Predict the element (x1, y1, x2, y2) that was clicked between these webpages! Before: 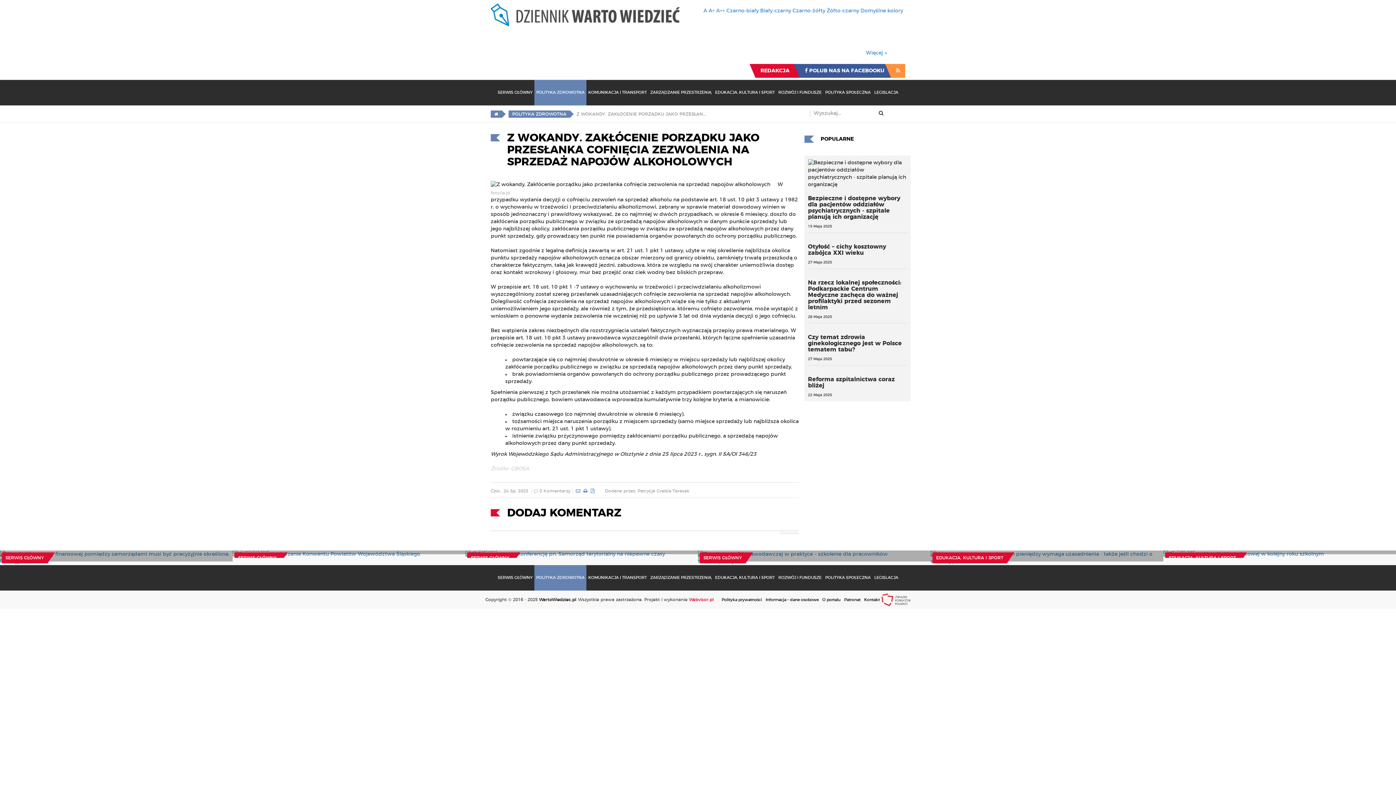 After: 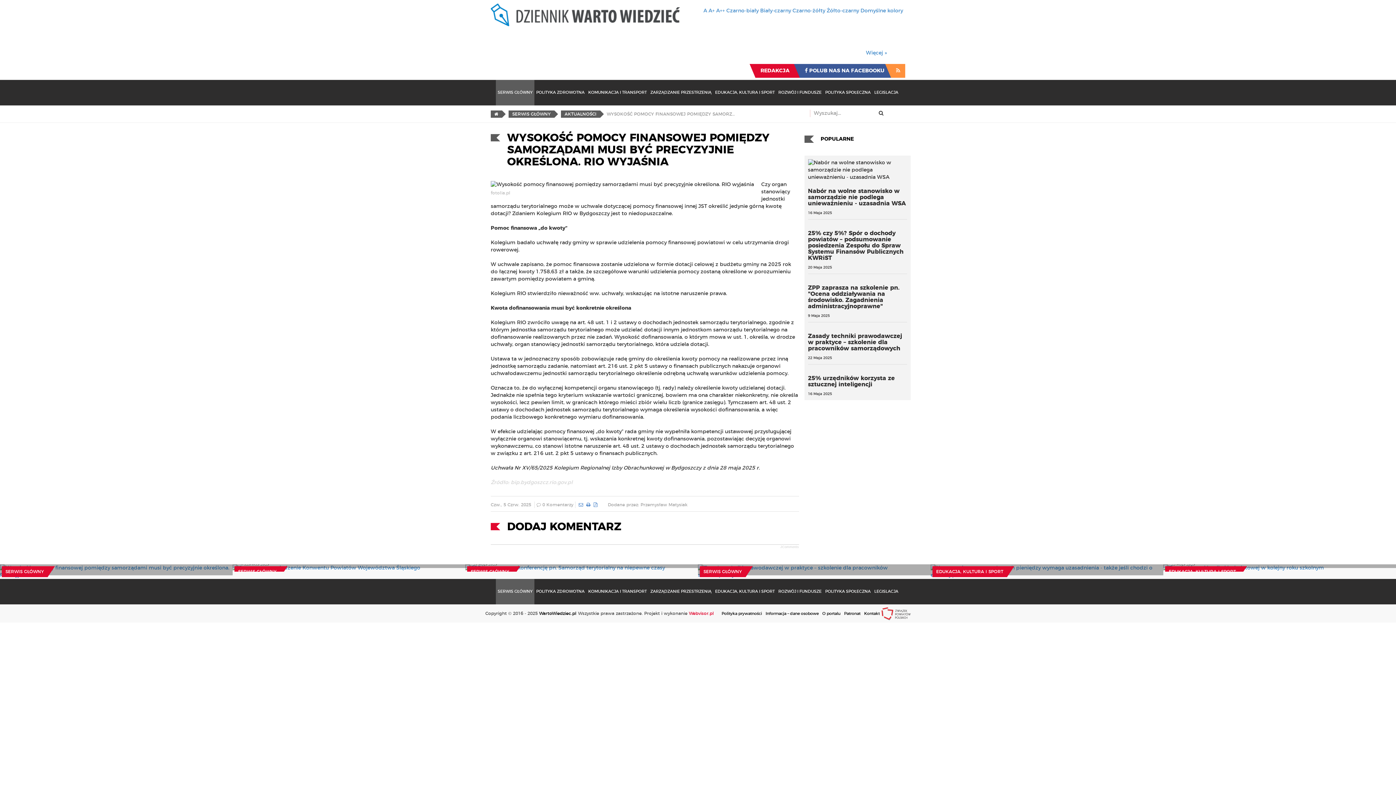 Action: bbox: (0, 550, 232, 565) label: Wysokość pomocy finansowej pomiędzy samorządami musi być precyzyjnie określona. RIO wyjaśnia
5 Czerwca 2025